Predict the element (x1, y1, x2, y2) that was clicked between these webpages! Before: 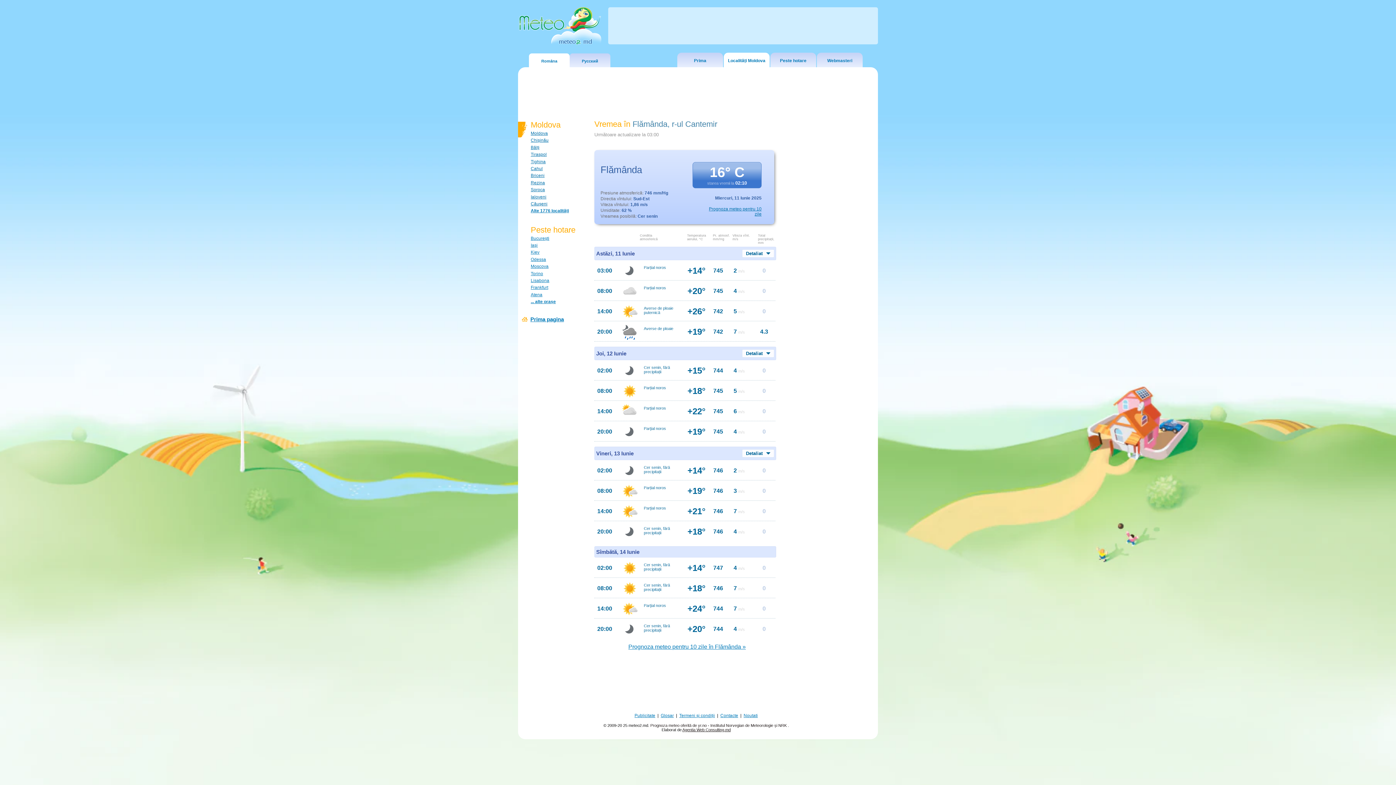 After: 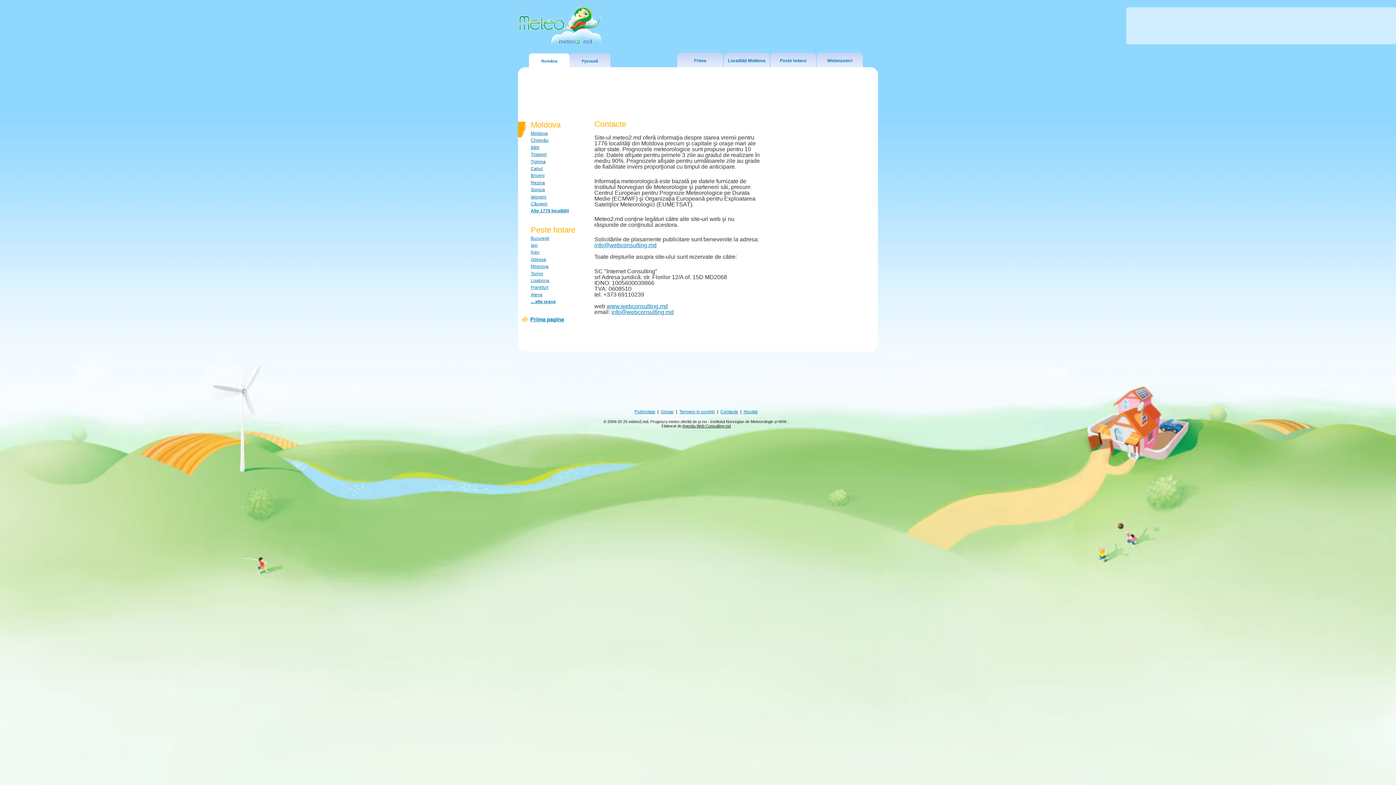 Action: bbox: (720, 713, 738, 718) label: Contacte